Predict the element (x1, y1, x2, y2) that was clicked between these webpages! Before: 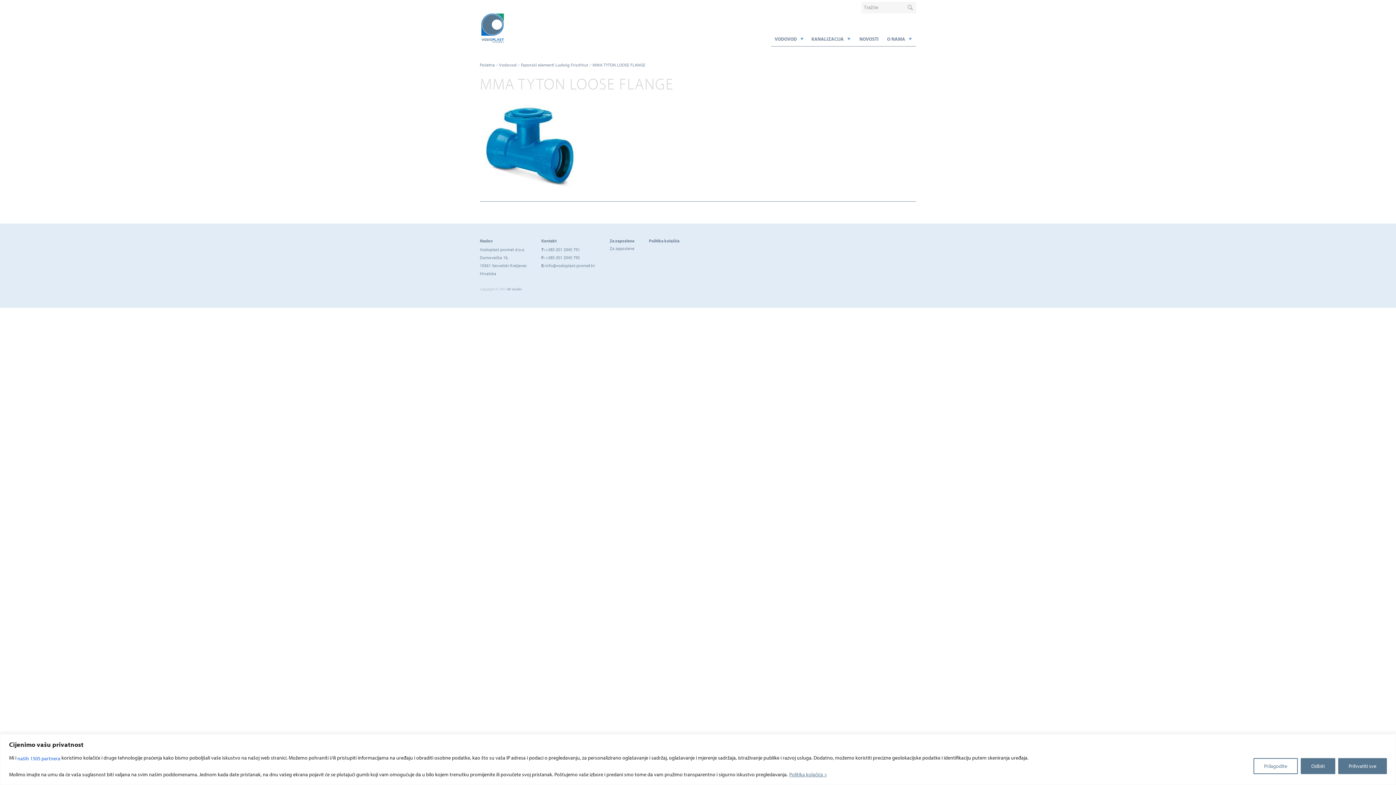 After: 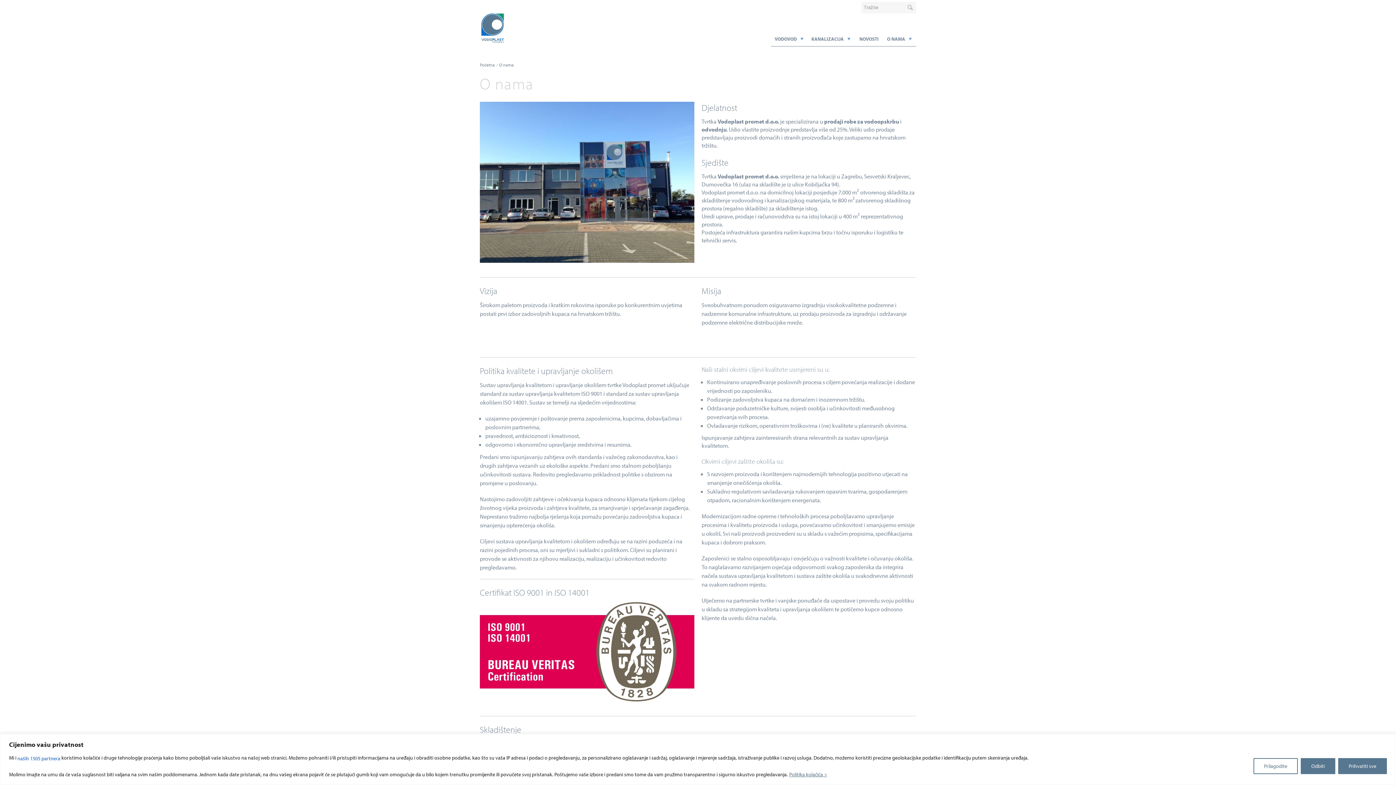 Action: label: O NAMA bbox: (883, 31, 909, 46)